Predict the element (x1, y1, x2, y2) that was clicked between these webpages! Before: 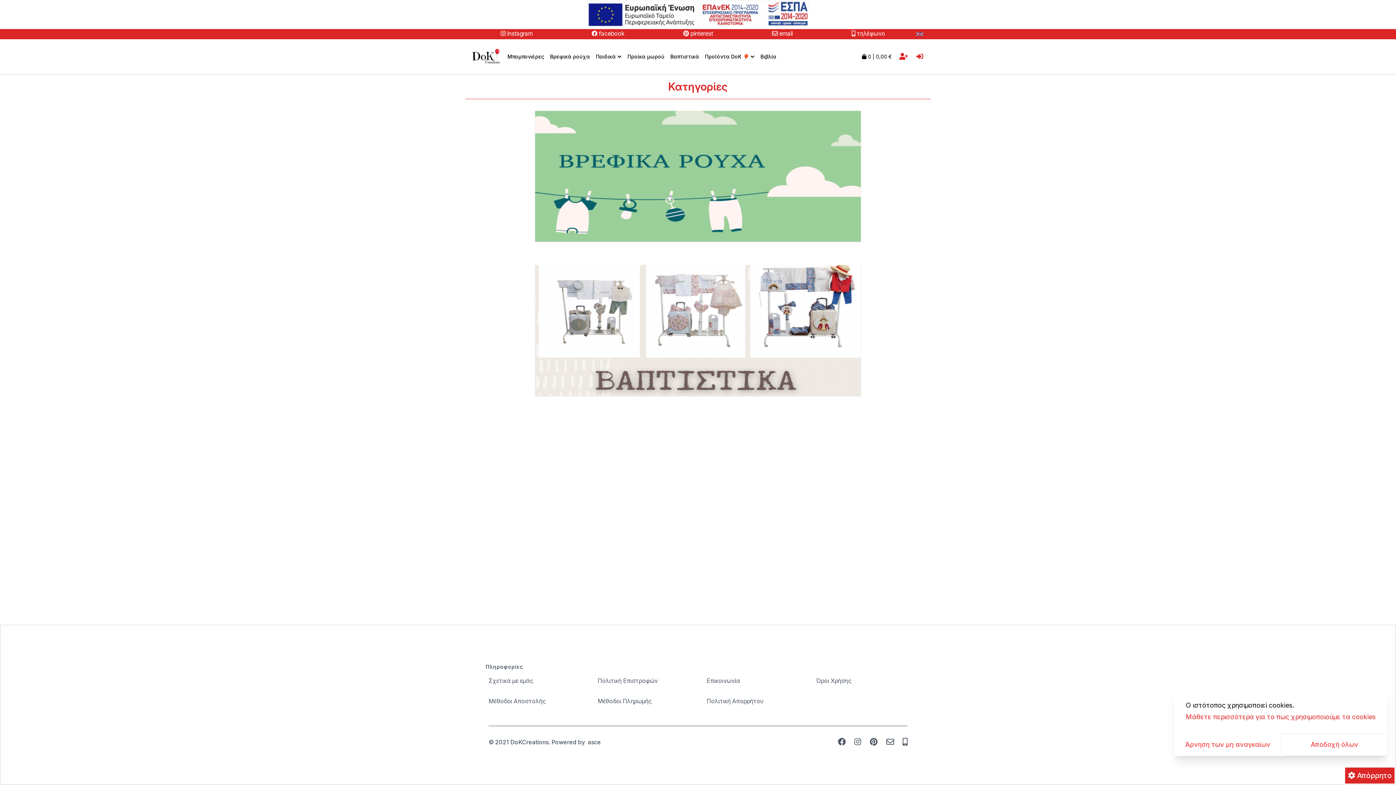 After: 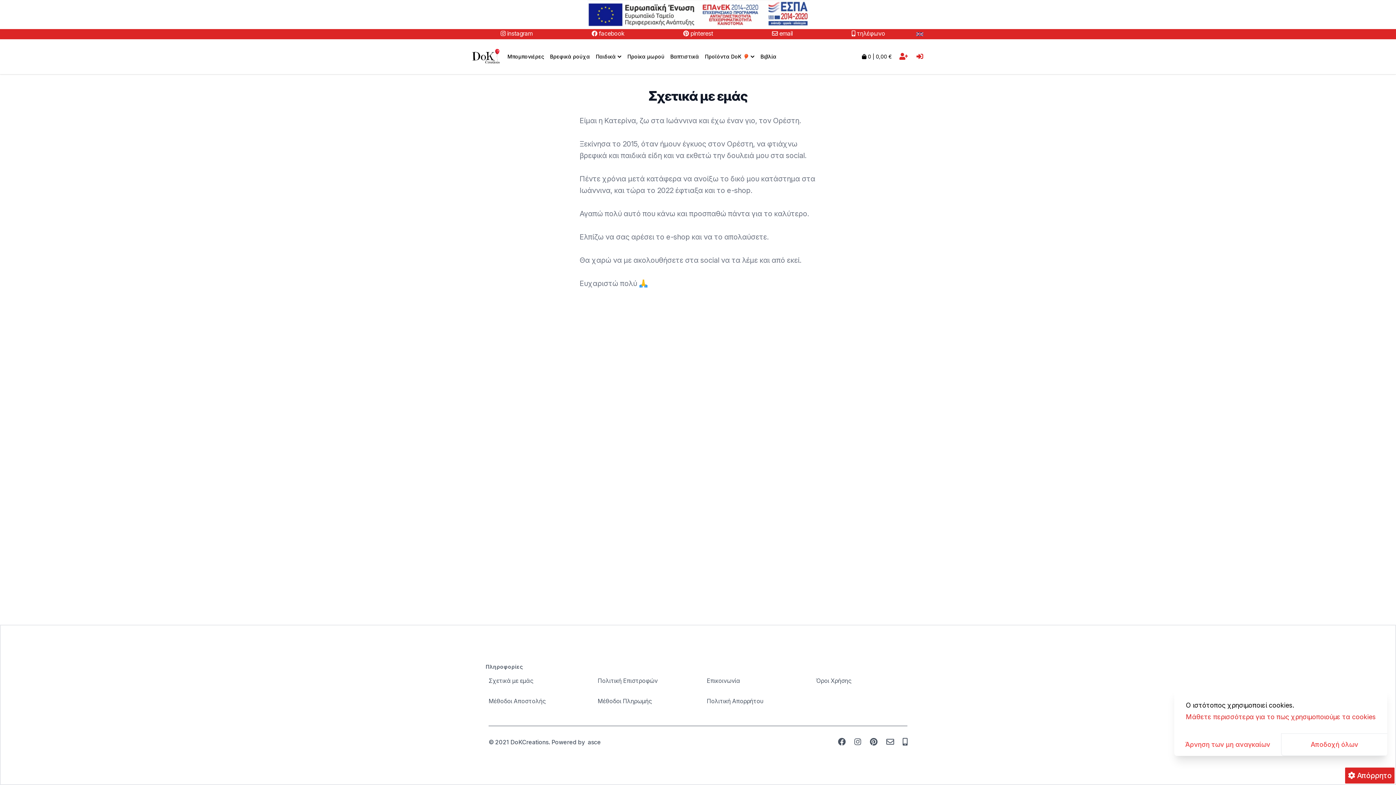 Action: label: Σχετικά με εμάς bbox: (485, 674, 536, 687)